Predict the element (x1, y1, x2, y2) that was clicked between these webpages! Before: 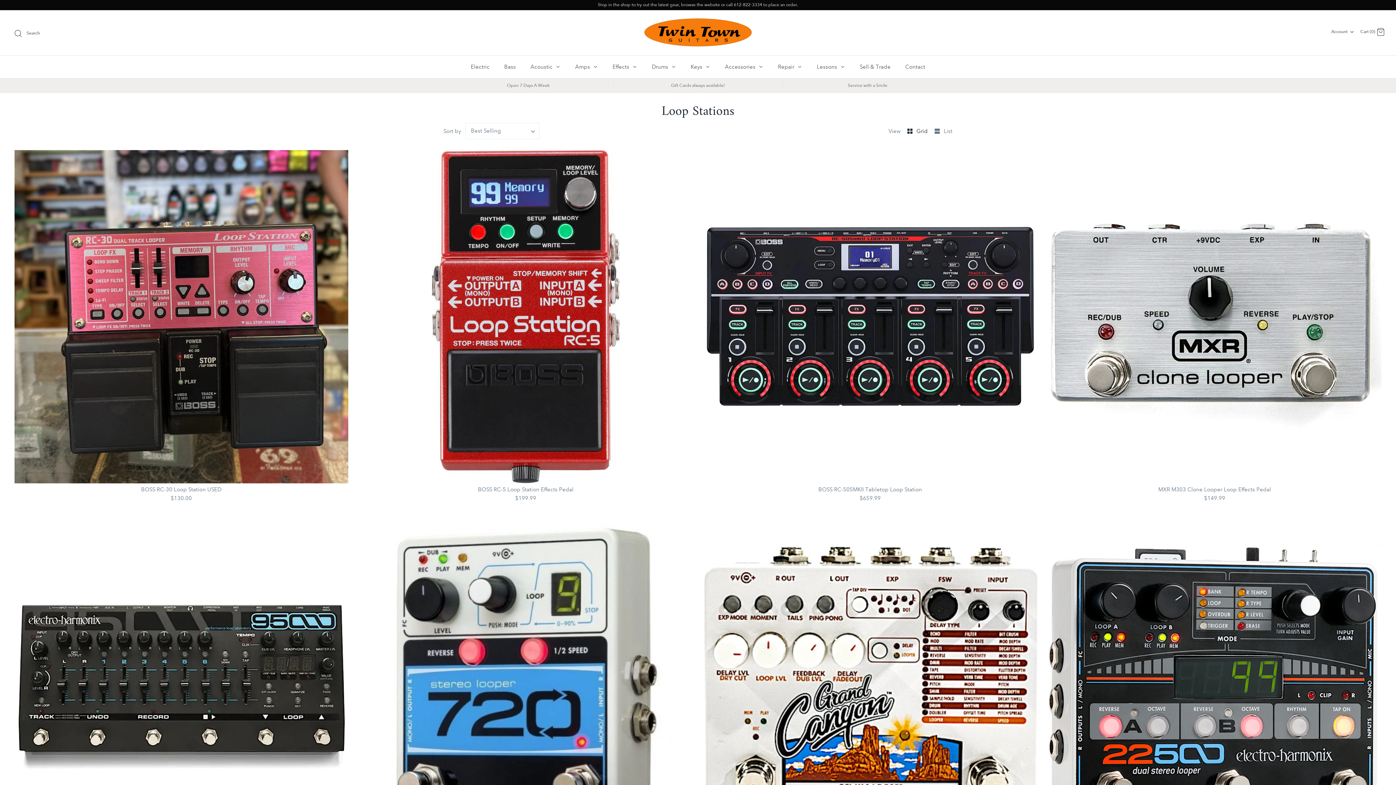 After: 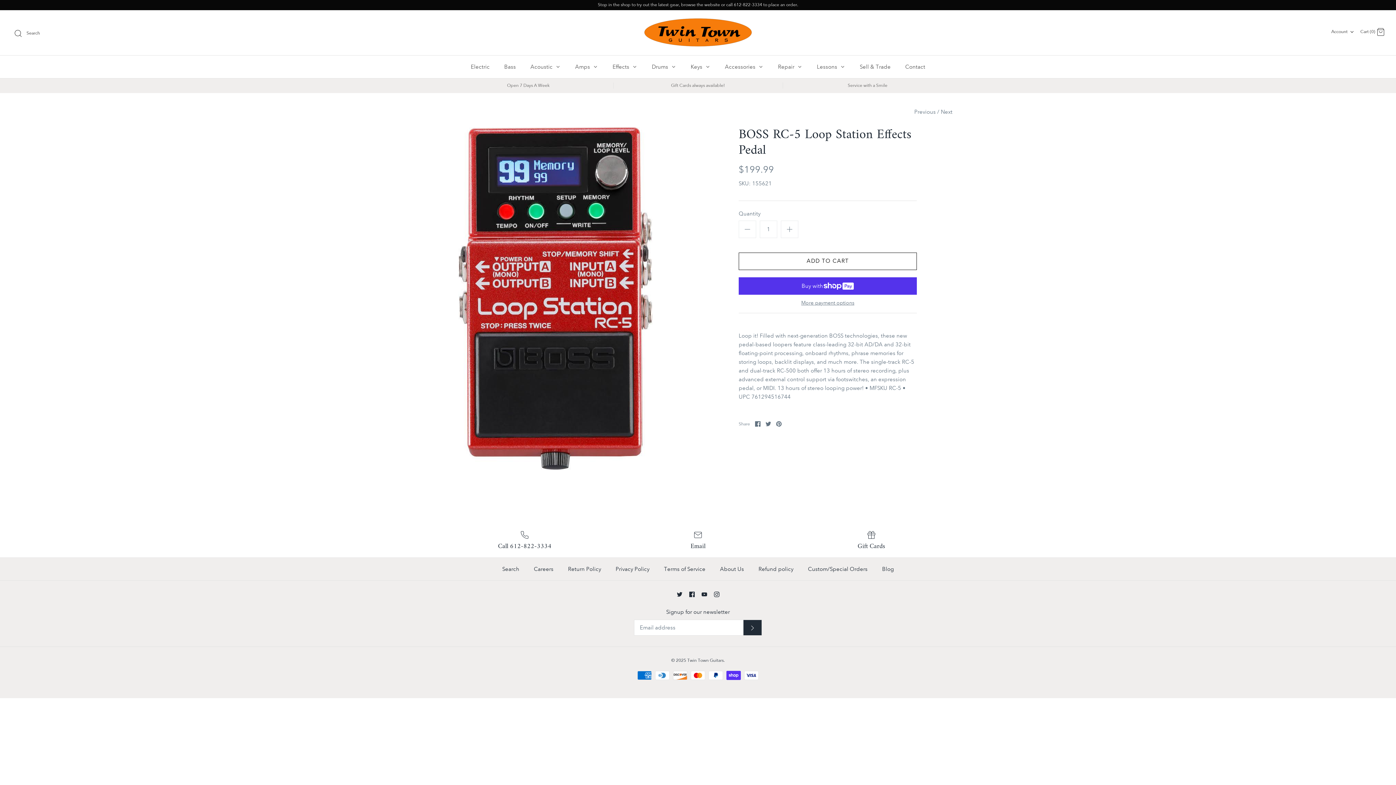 Action: bbox: (359, 150, 692, 483) label: BOSS RC-5 Loop Station Effects Pedal